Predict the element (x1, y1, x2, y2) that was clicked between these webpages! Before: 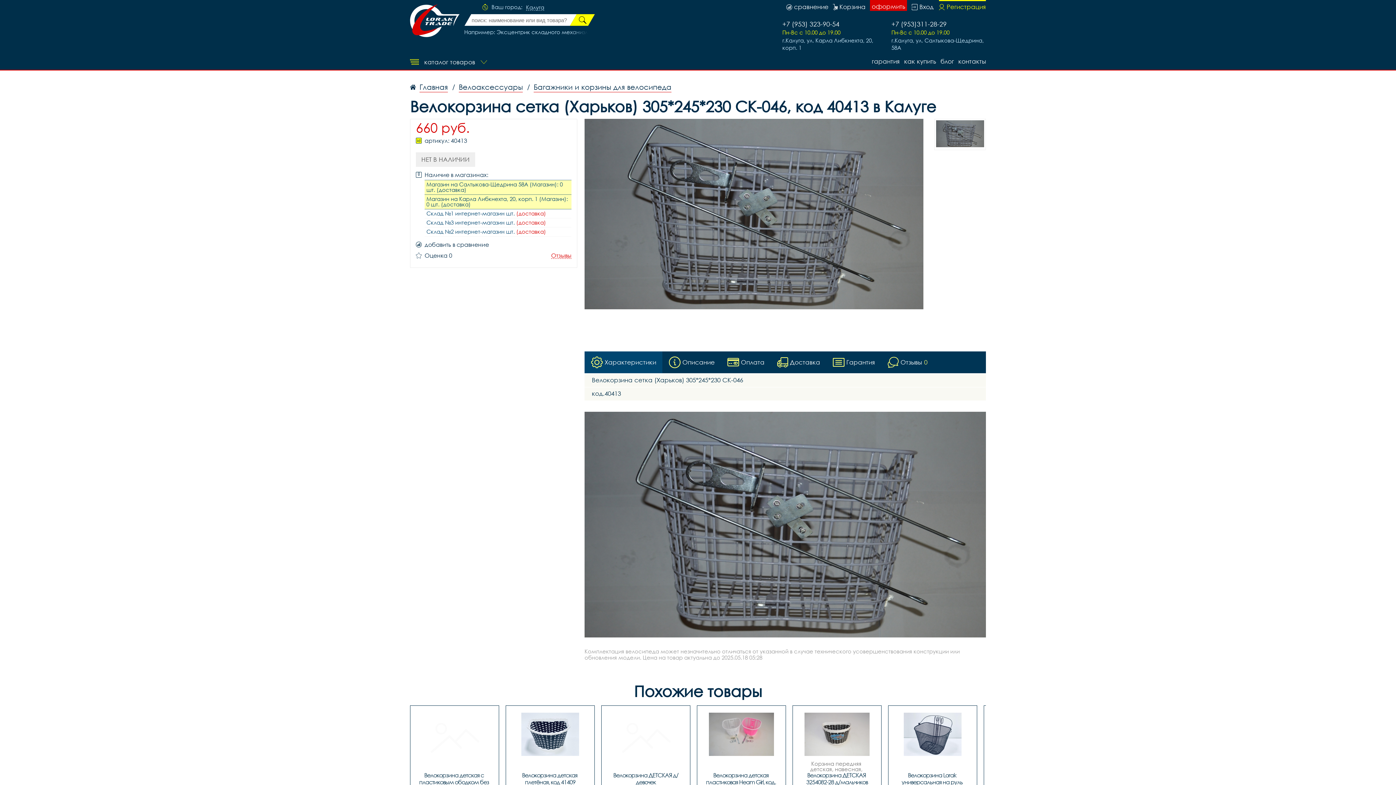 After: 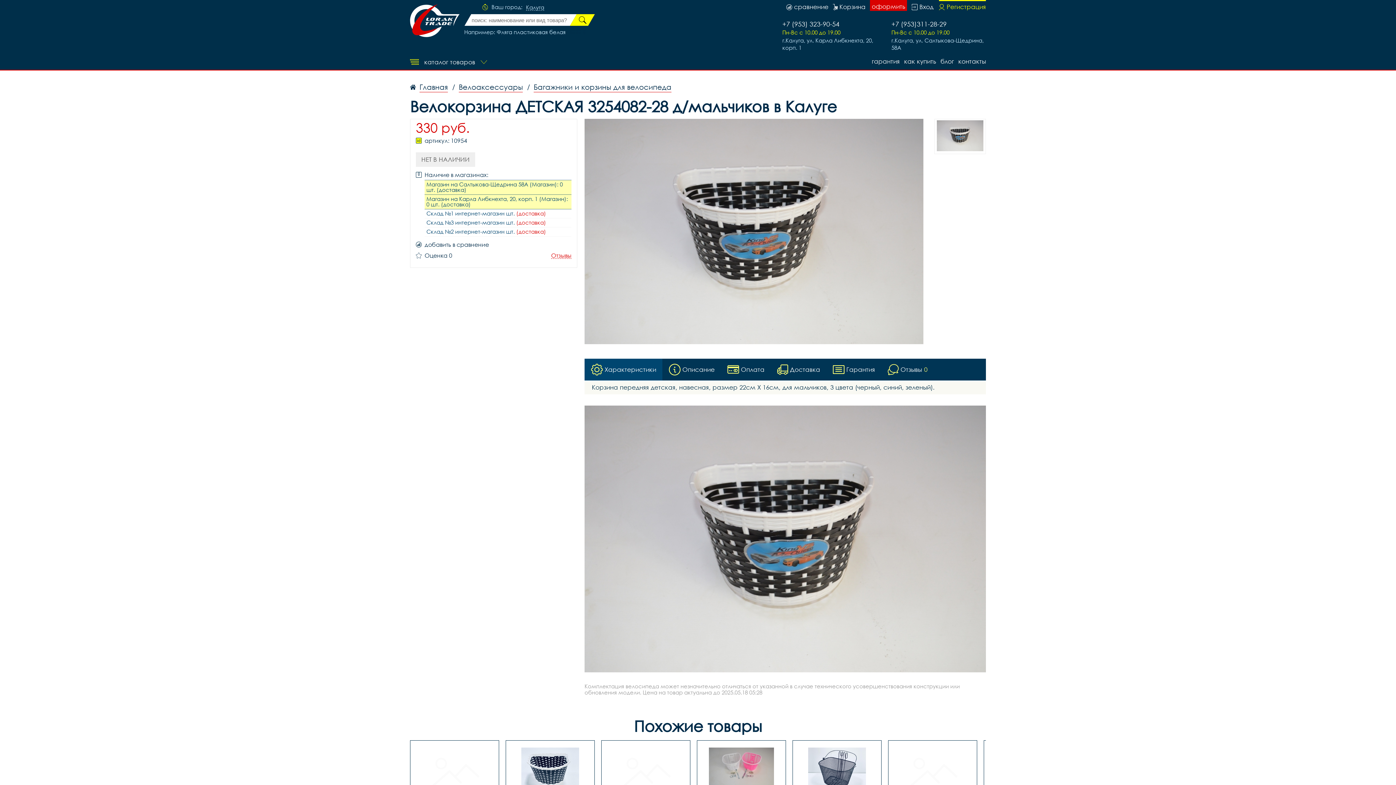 Action: label: Корзина передняя детская, навесная, размер 22см Х 16см, для мальчиков, 3 цвета (черный, синий, зеленый).
Велокорзина ДЕТСКАЯ 3254082-28 д/мальчиков bbox: (800, 713, 874, 793)